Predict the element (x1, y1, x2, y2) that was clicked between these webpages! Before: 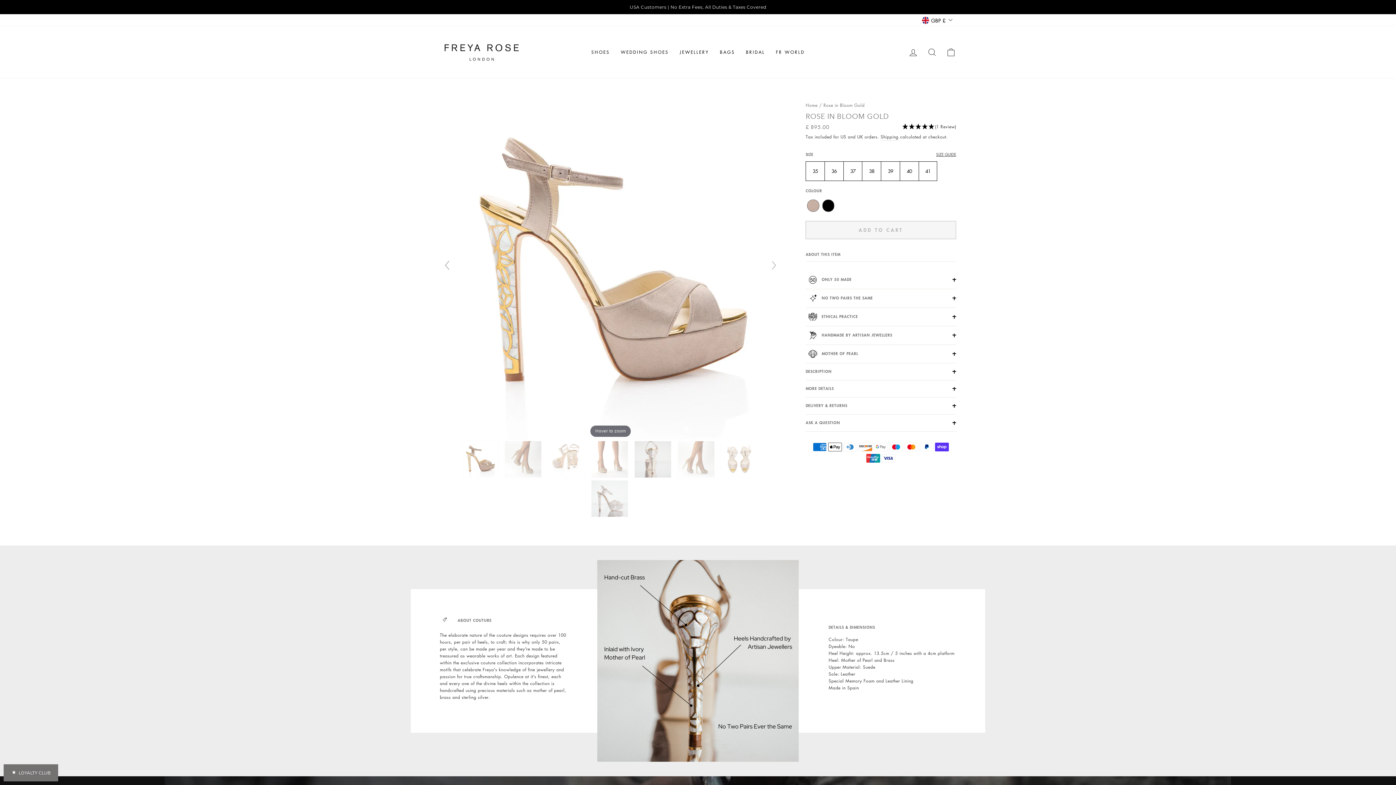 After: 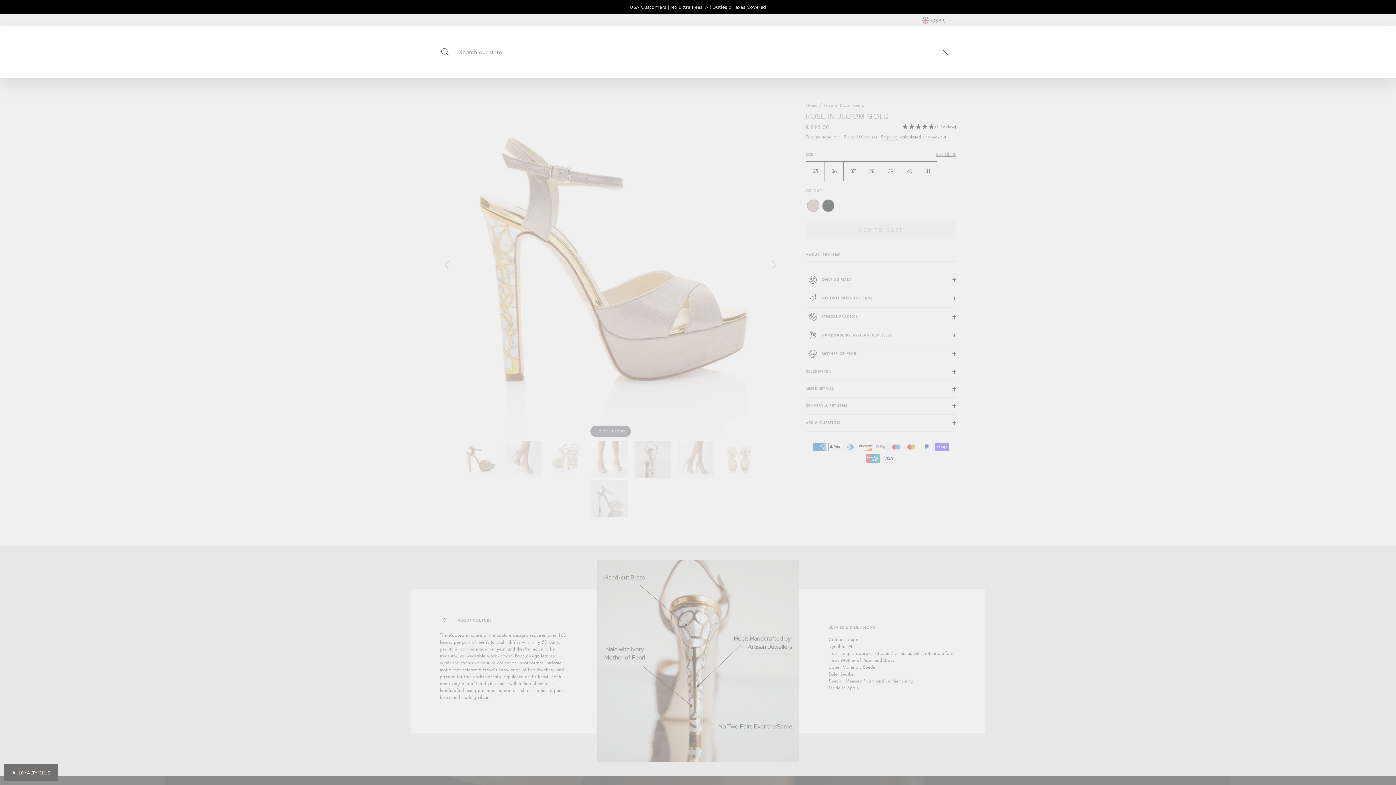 Action: bbox: (922, 44, 941, 60) label: SEARCH